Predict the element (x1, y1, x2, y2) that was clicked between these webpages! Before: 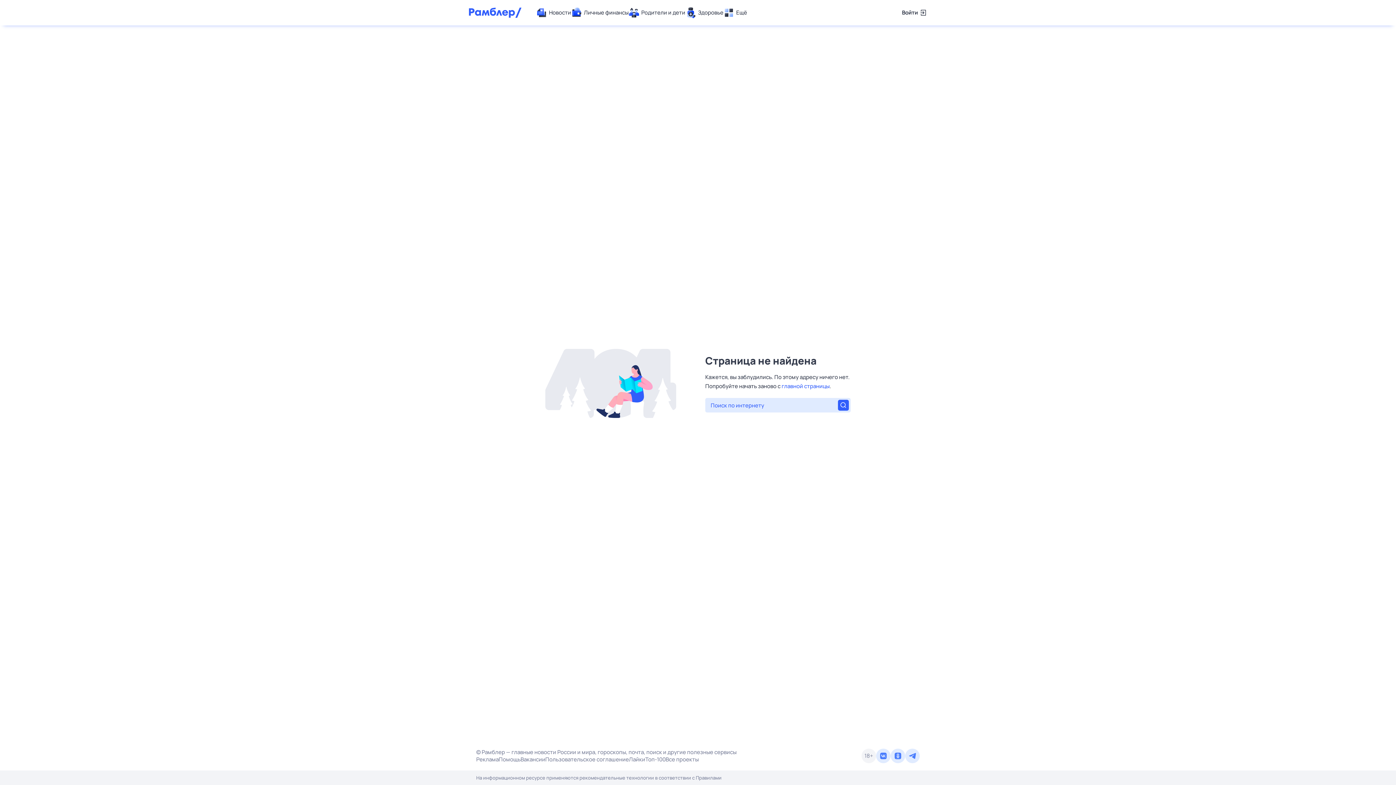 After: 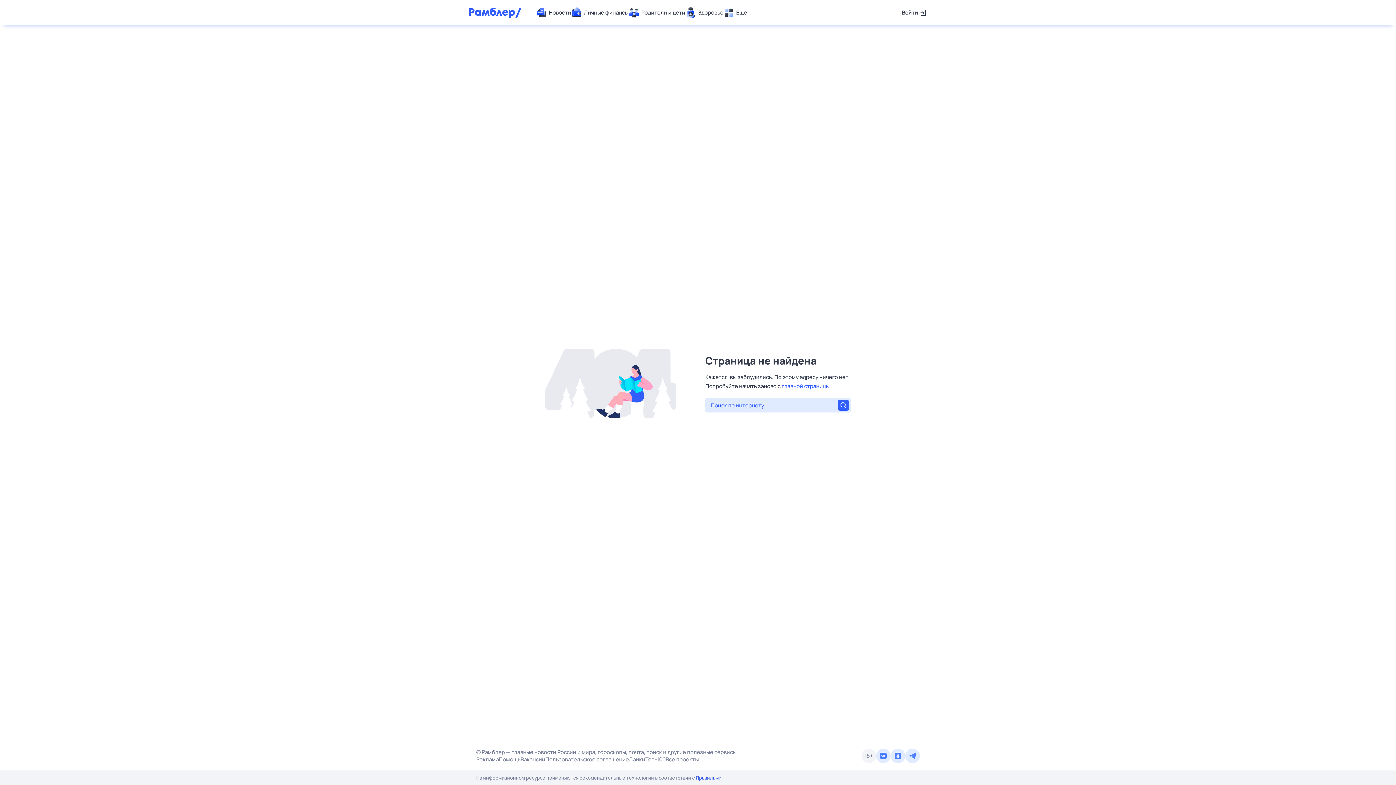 Action: label: Правилами bbox: (696, 774, 721, 781)